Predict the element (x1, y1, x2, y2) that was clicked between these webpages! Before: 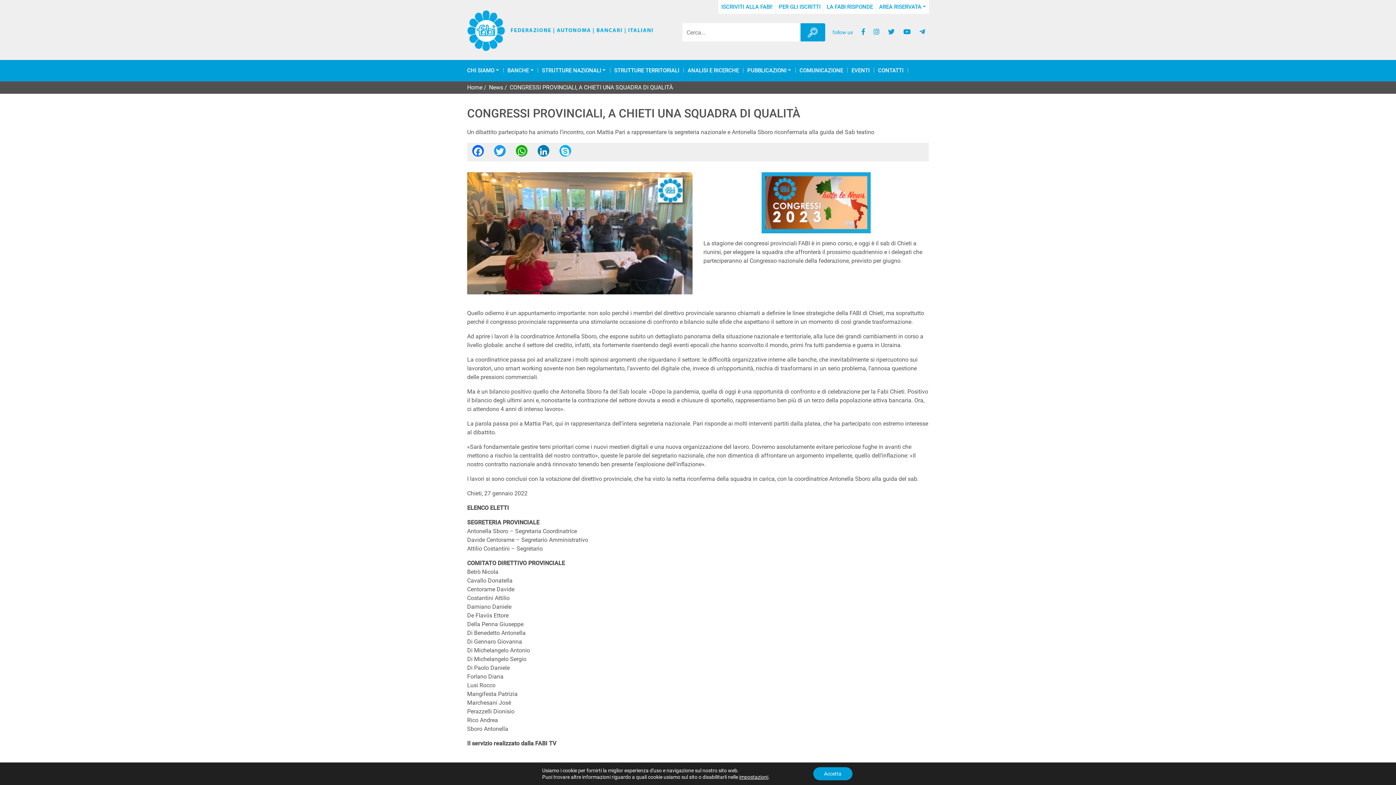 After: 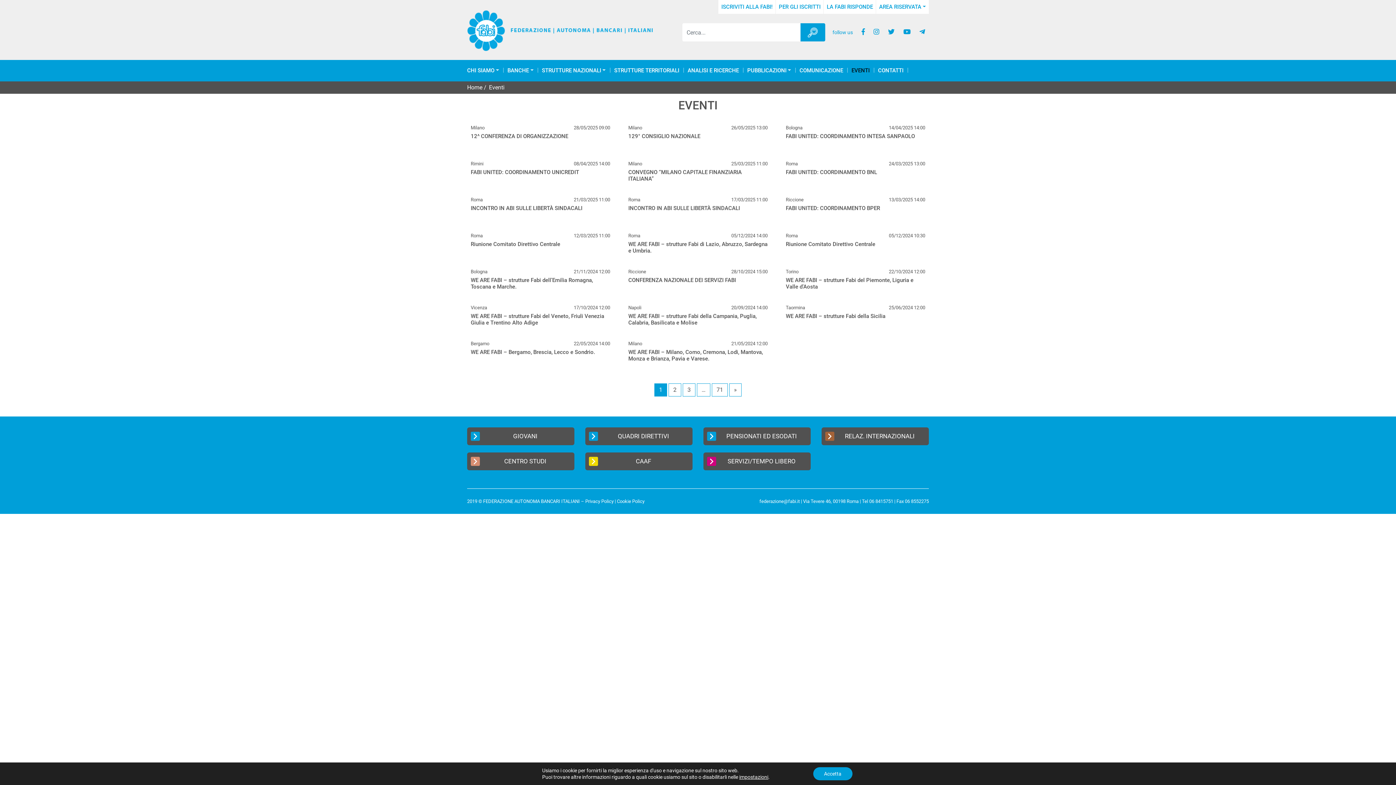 Action: label: EVENTI bbox: (851, 67, 871, 73)